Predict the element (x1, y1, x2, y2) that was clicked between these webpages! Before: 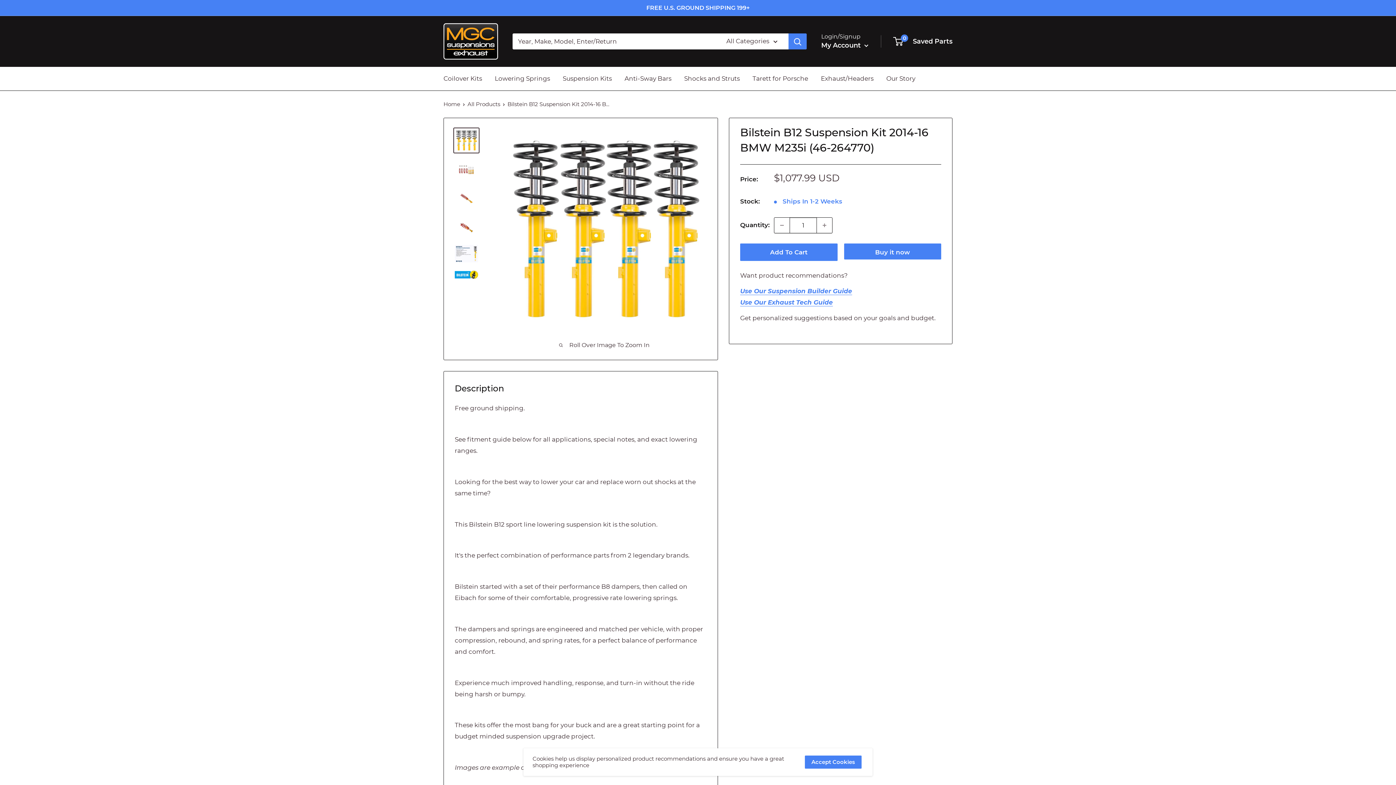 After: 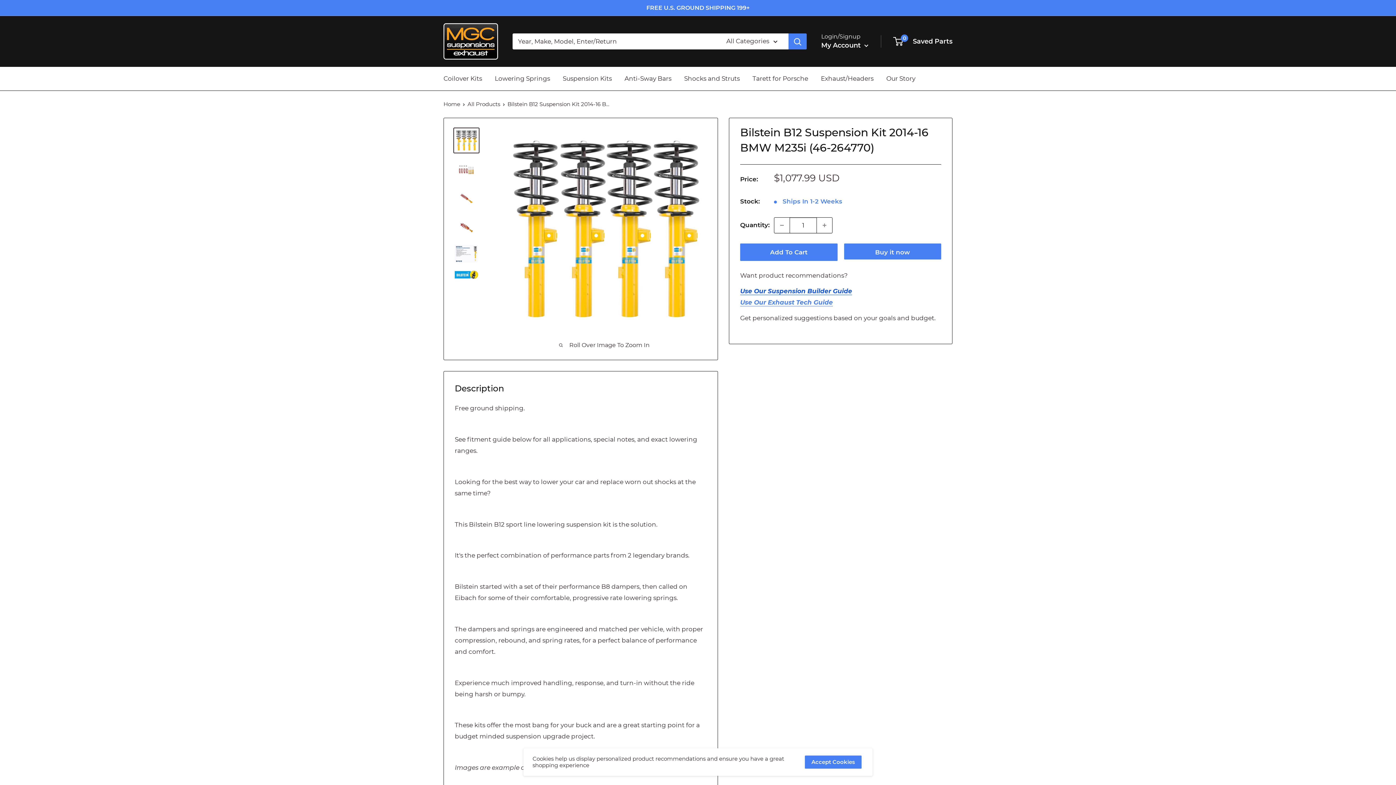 Action: bbox: (740, 287, 852, 294) label: Use Our Suspension Builder Guide